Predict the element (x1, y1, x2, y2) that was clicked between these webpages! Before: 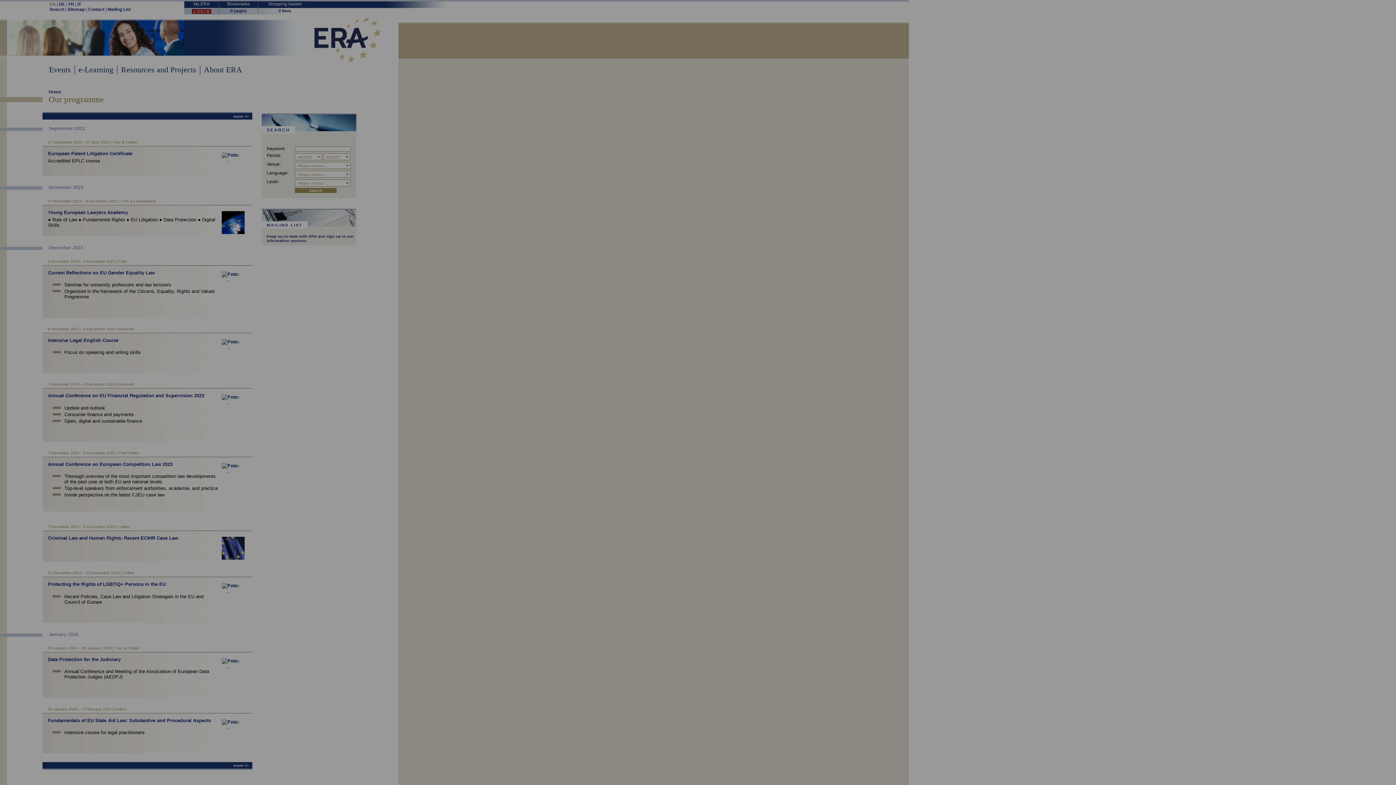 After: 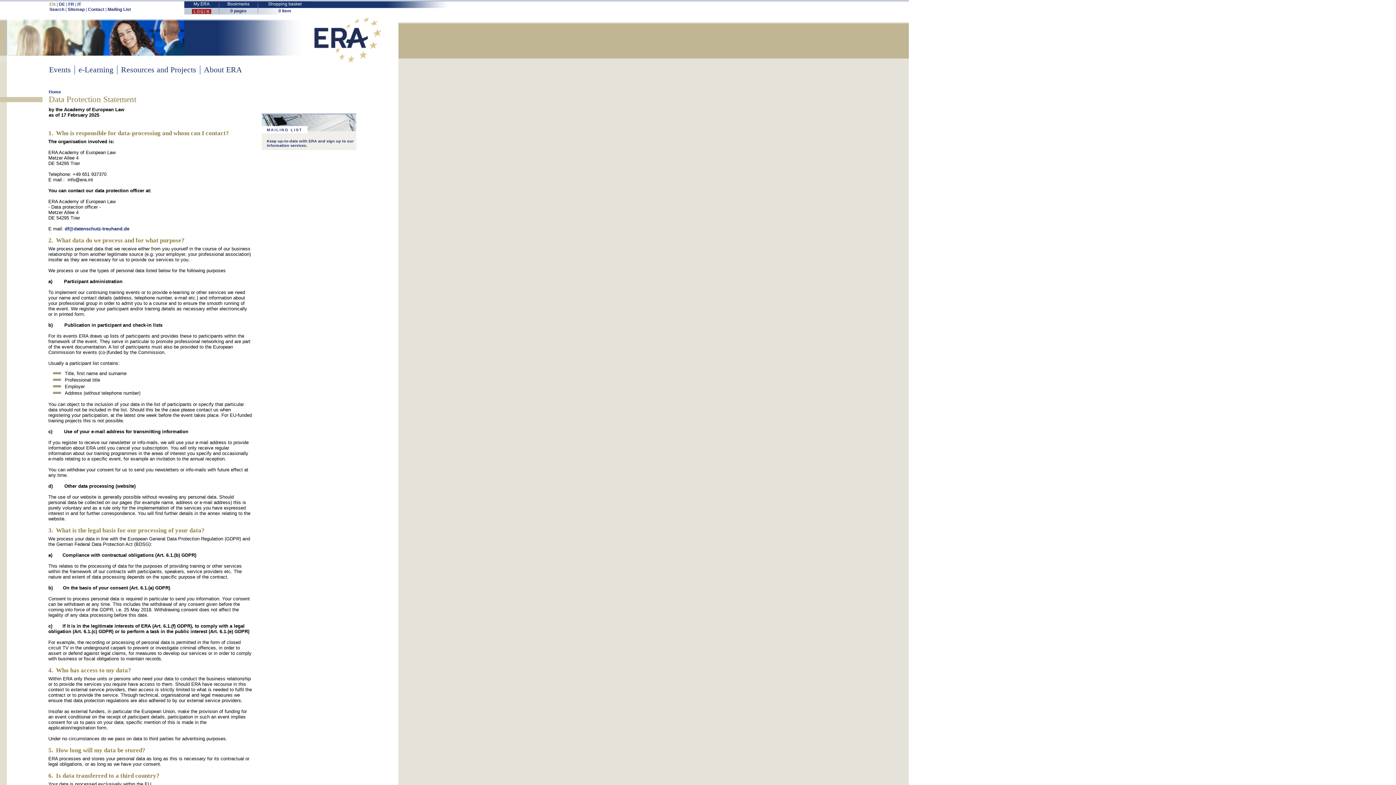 Action: label: data protection declaration bbox: (657, 722, 712, 727)